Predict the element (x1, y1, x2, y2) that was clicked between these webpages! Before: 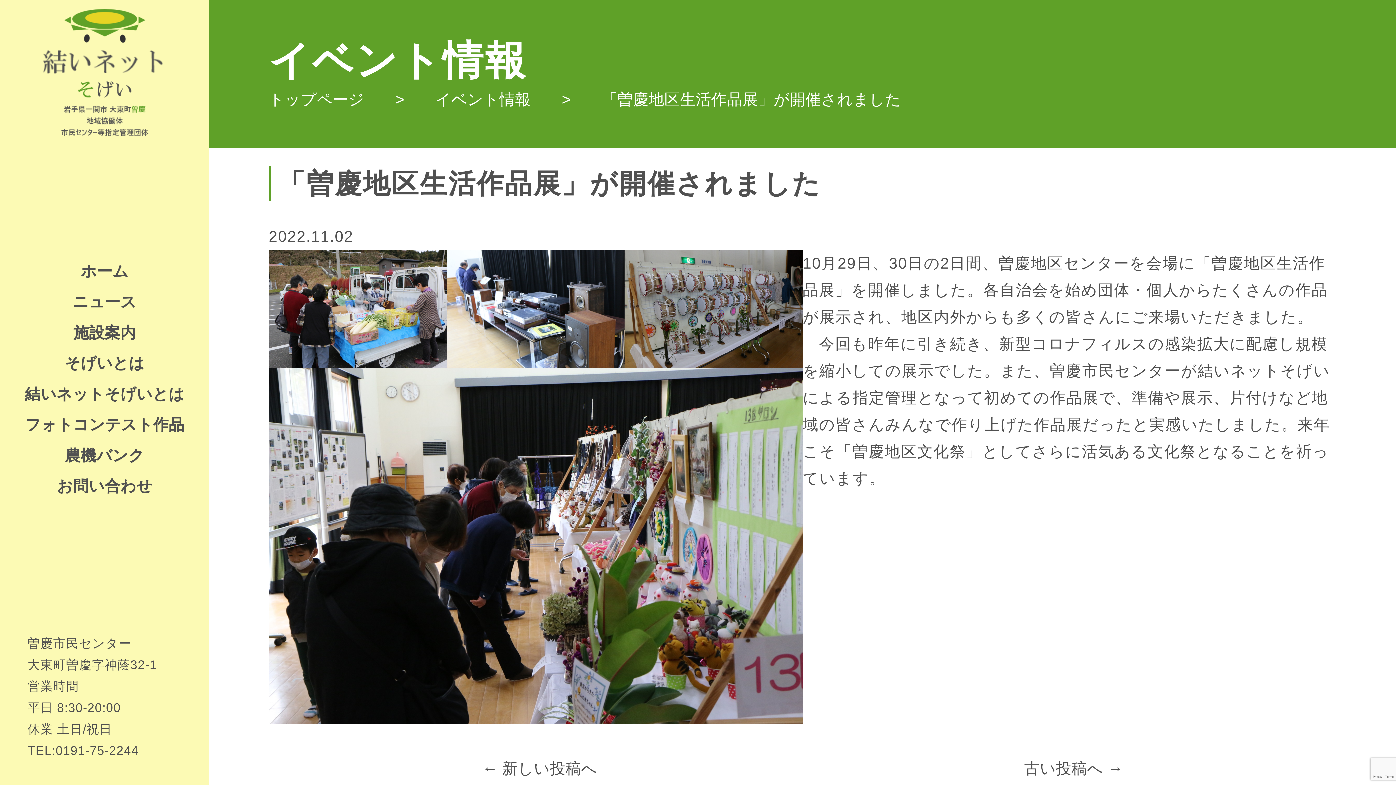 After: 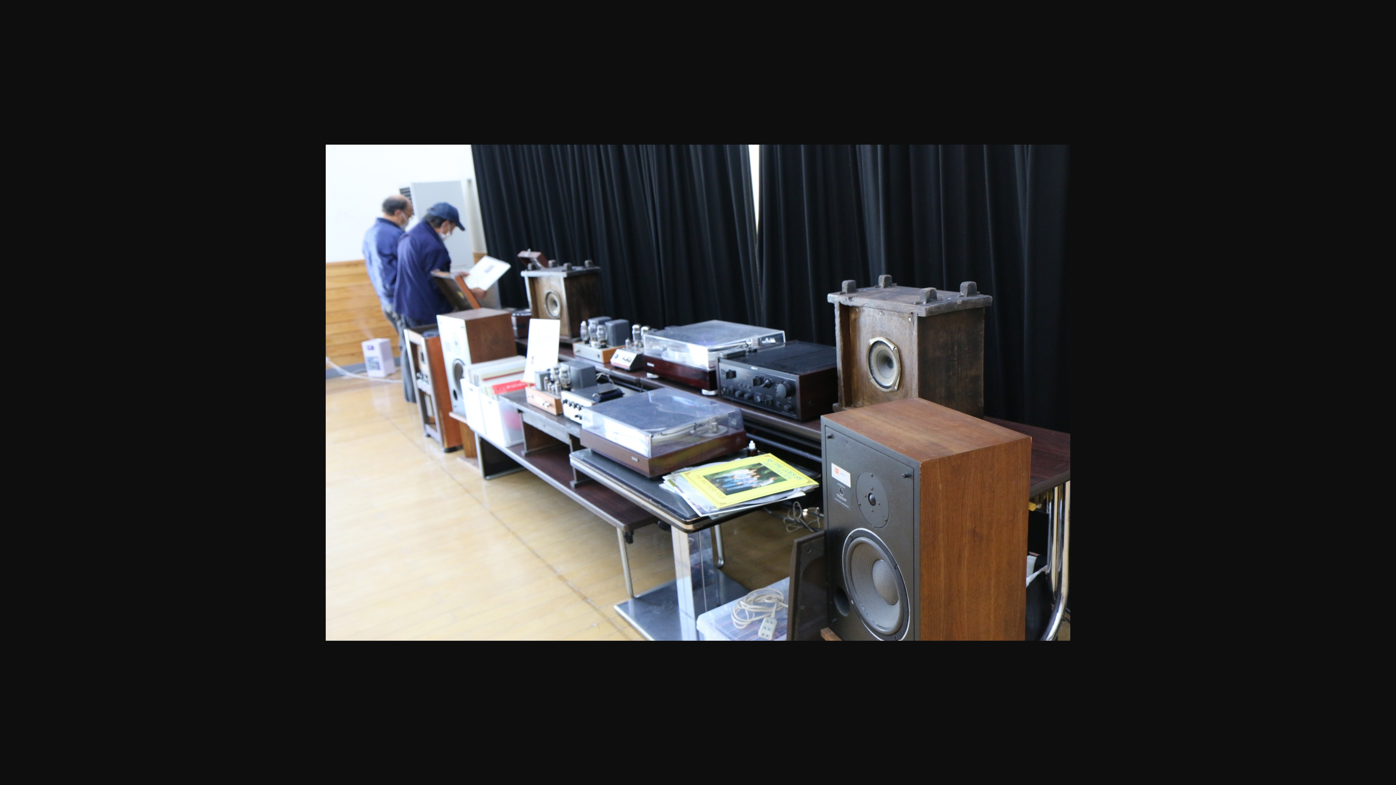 Action: bbox: (446, 249, 624, 368)